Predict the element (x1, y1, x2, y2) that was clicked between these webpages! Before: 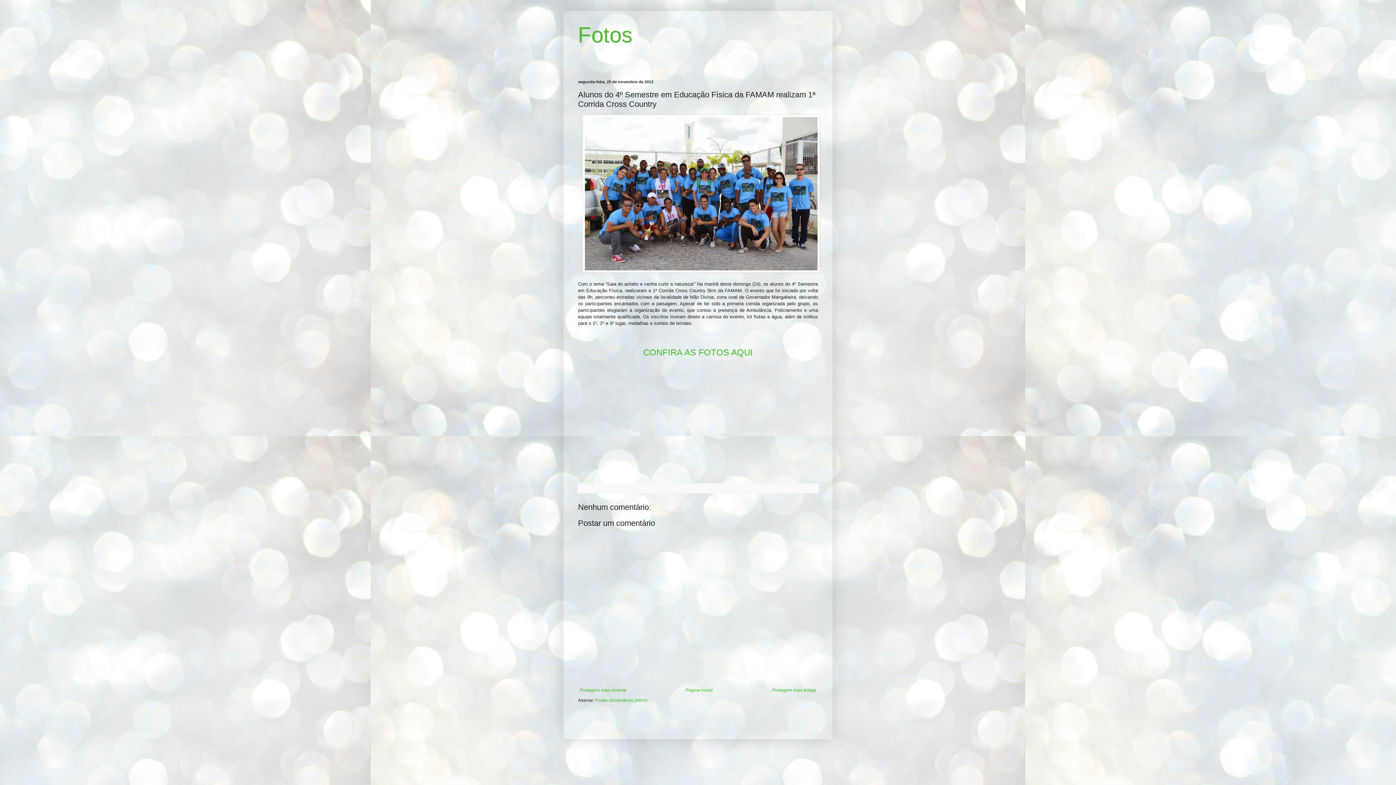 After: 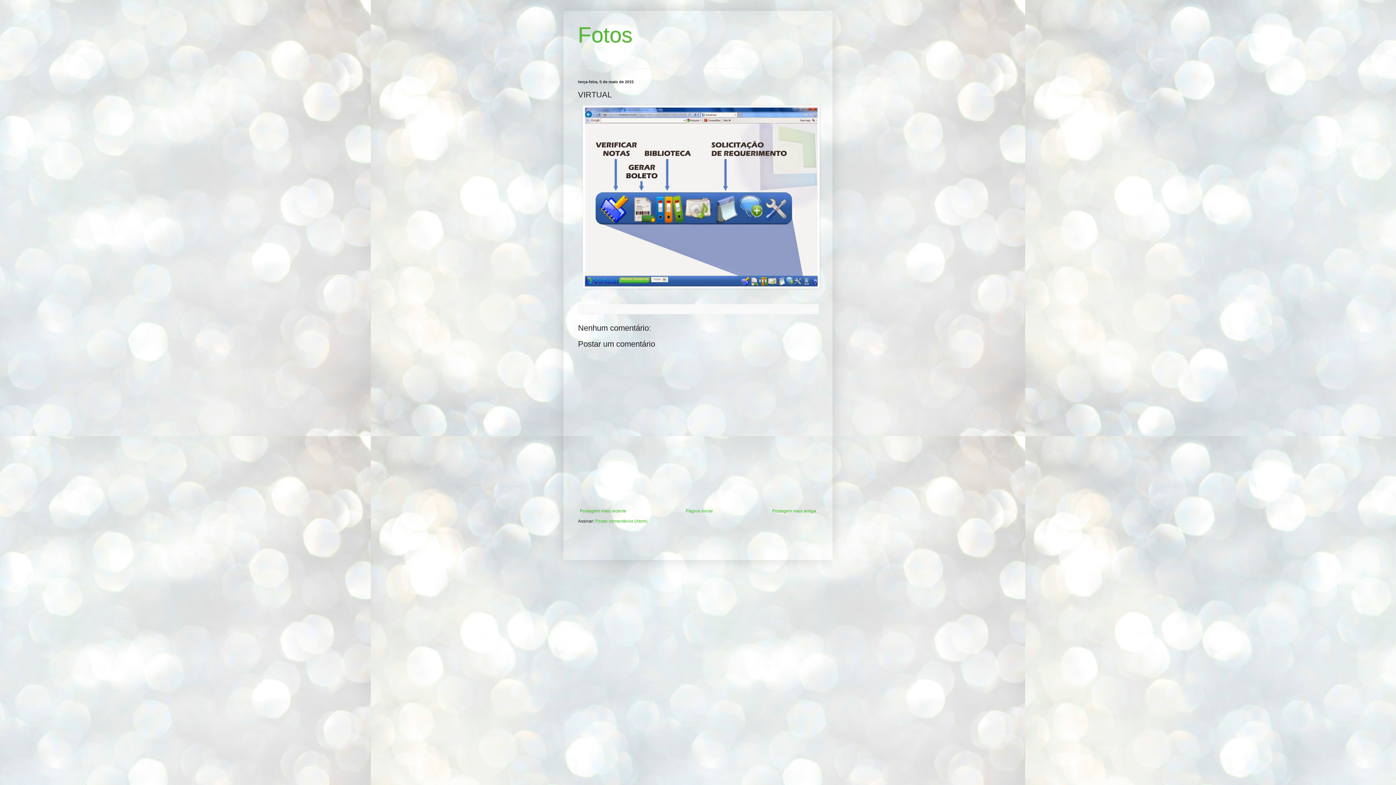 Action: bbox: (578, 686, 628, 694) label: Postagem mais recente